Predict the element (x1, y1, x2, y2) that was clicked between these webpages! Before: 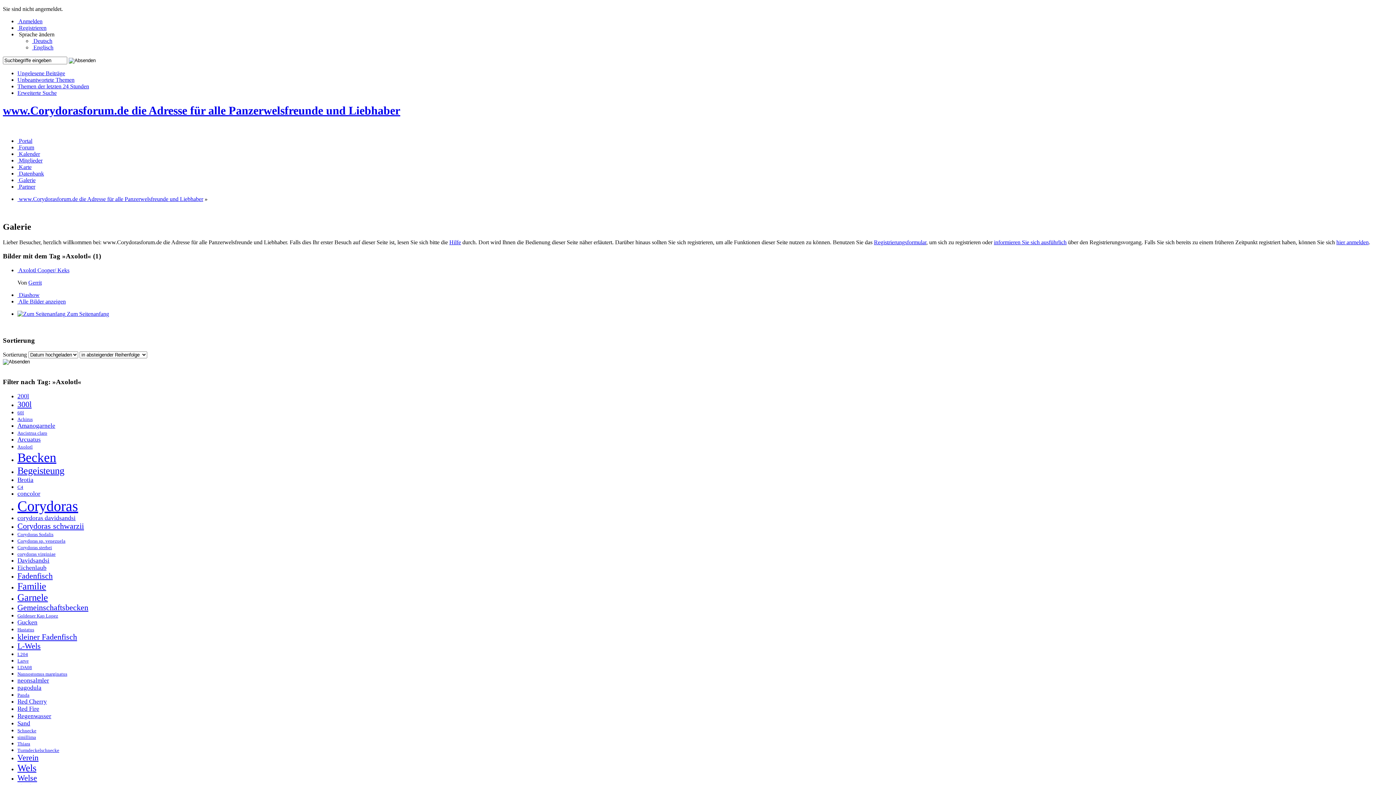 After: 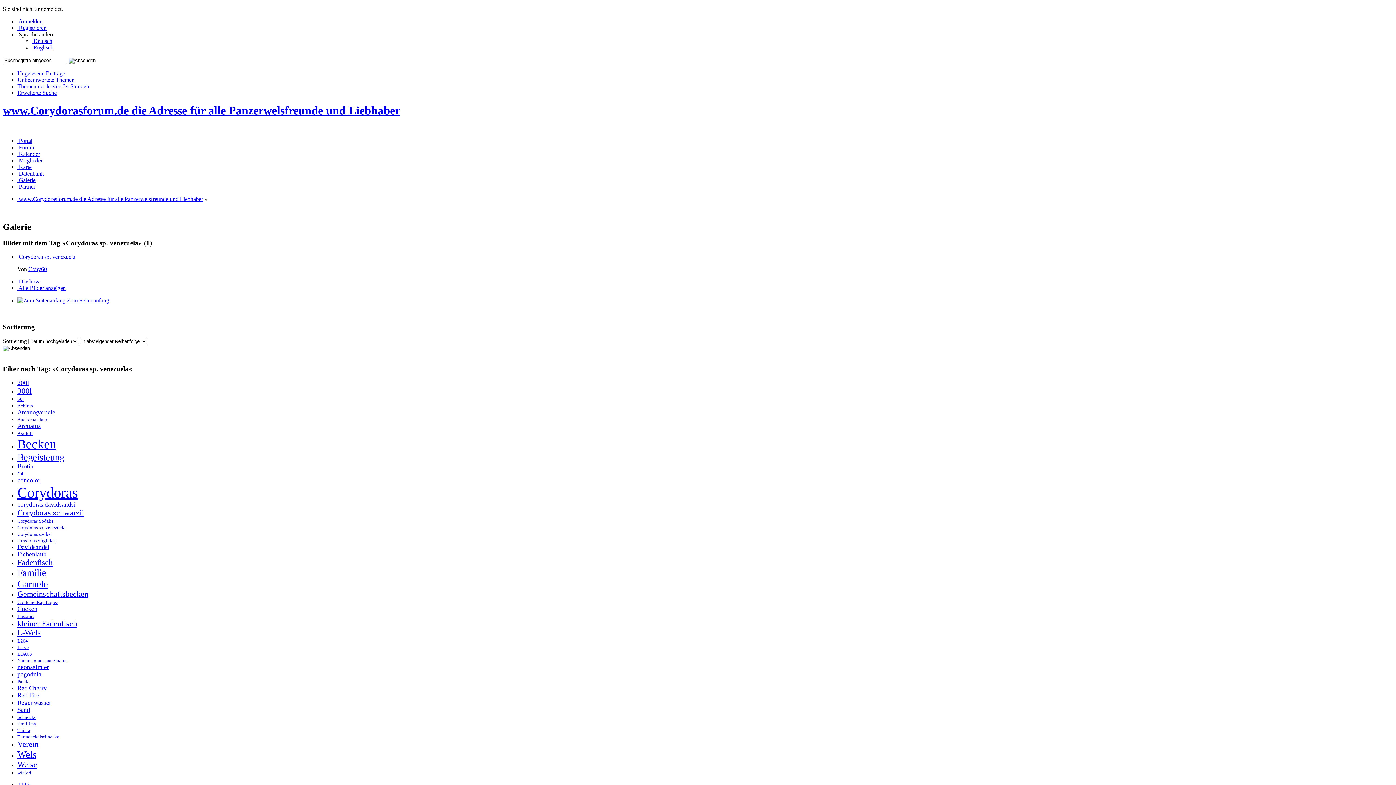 Action: label: Corydoras sp. venezuela bbox: (17, 538, 65, 544)